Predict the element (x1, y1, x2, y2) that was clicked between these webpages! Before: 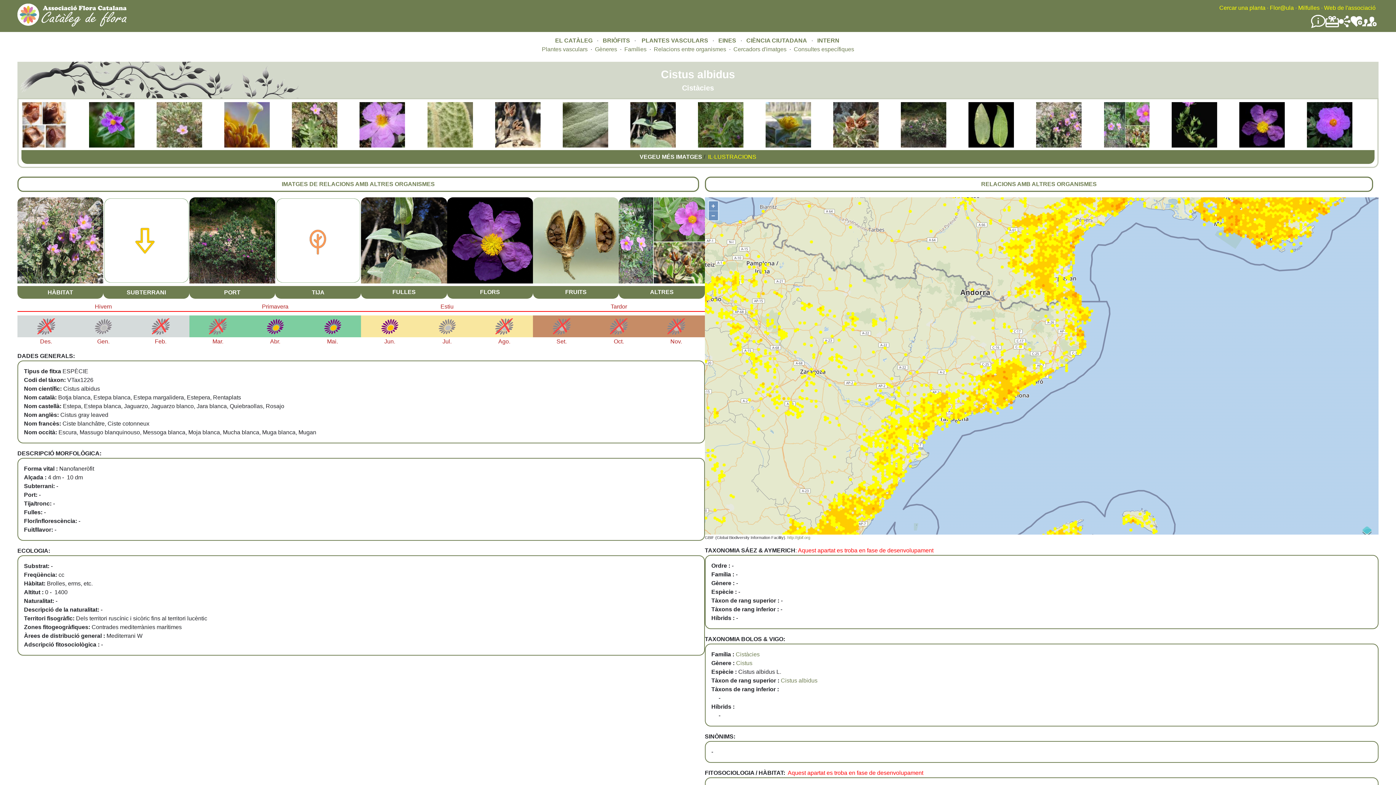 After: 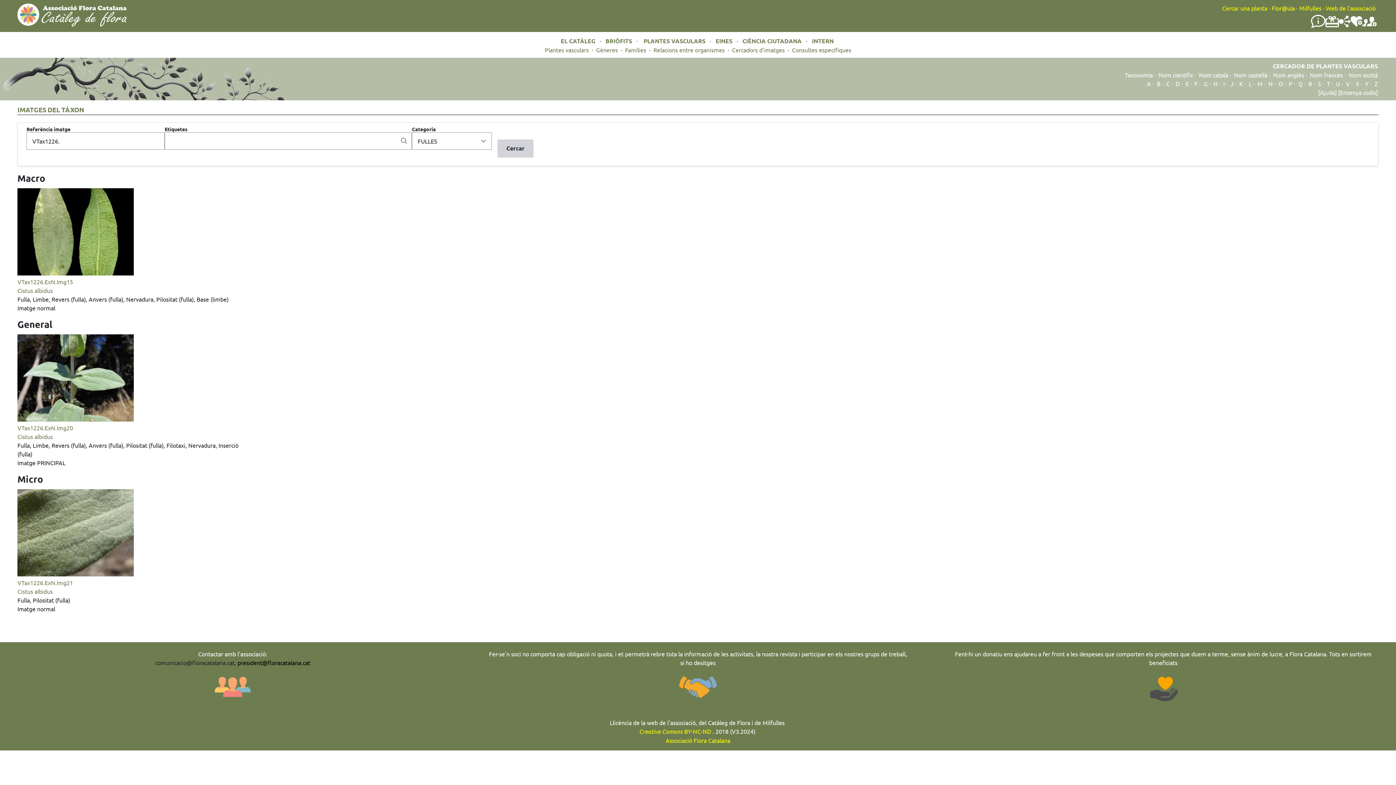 Action: label: FULLES bbox: (392, 289, 415, 295)